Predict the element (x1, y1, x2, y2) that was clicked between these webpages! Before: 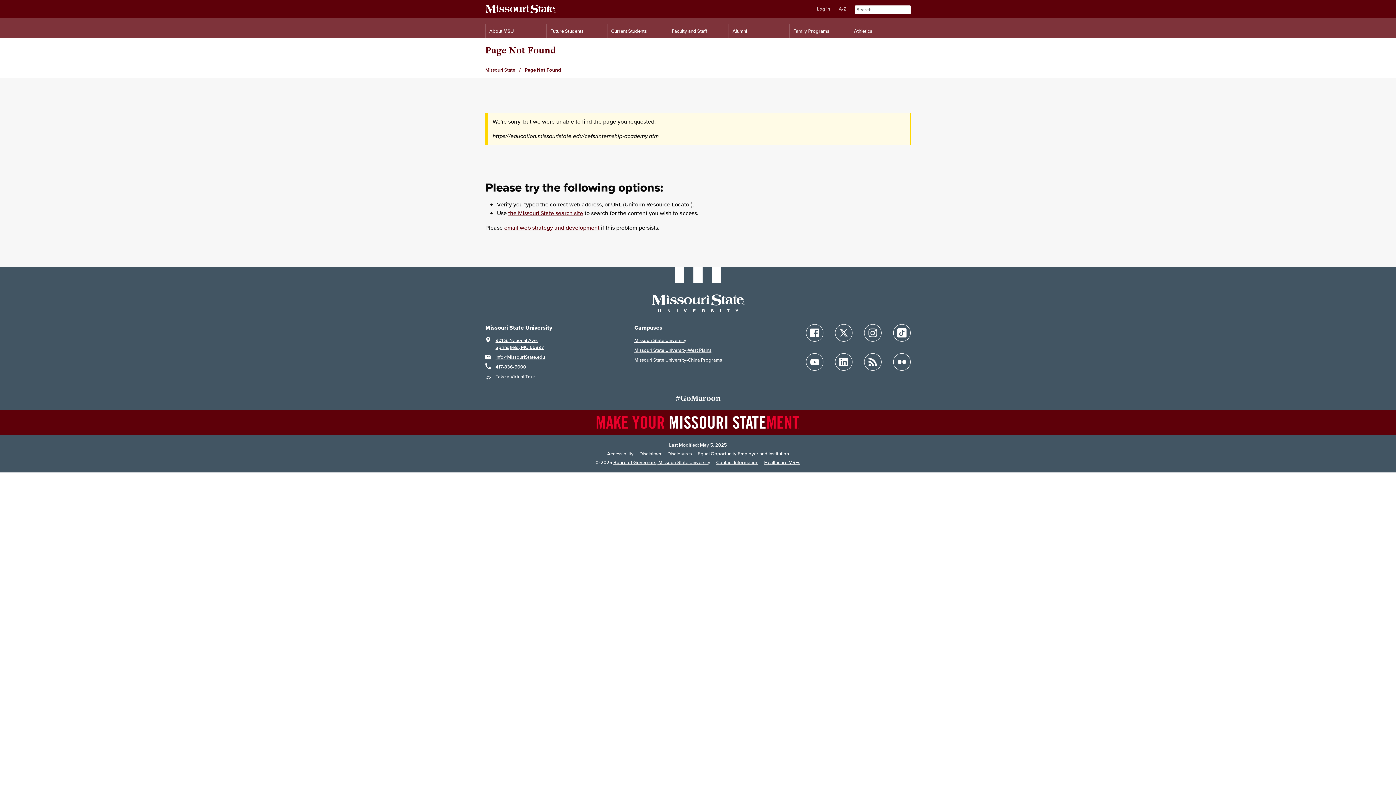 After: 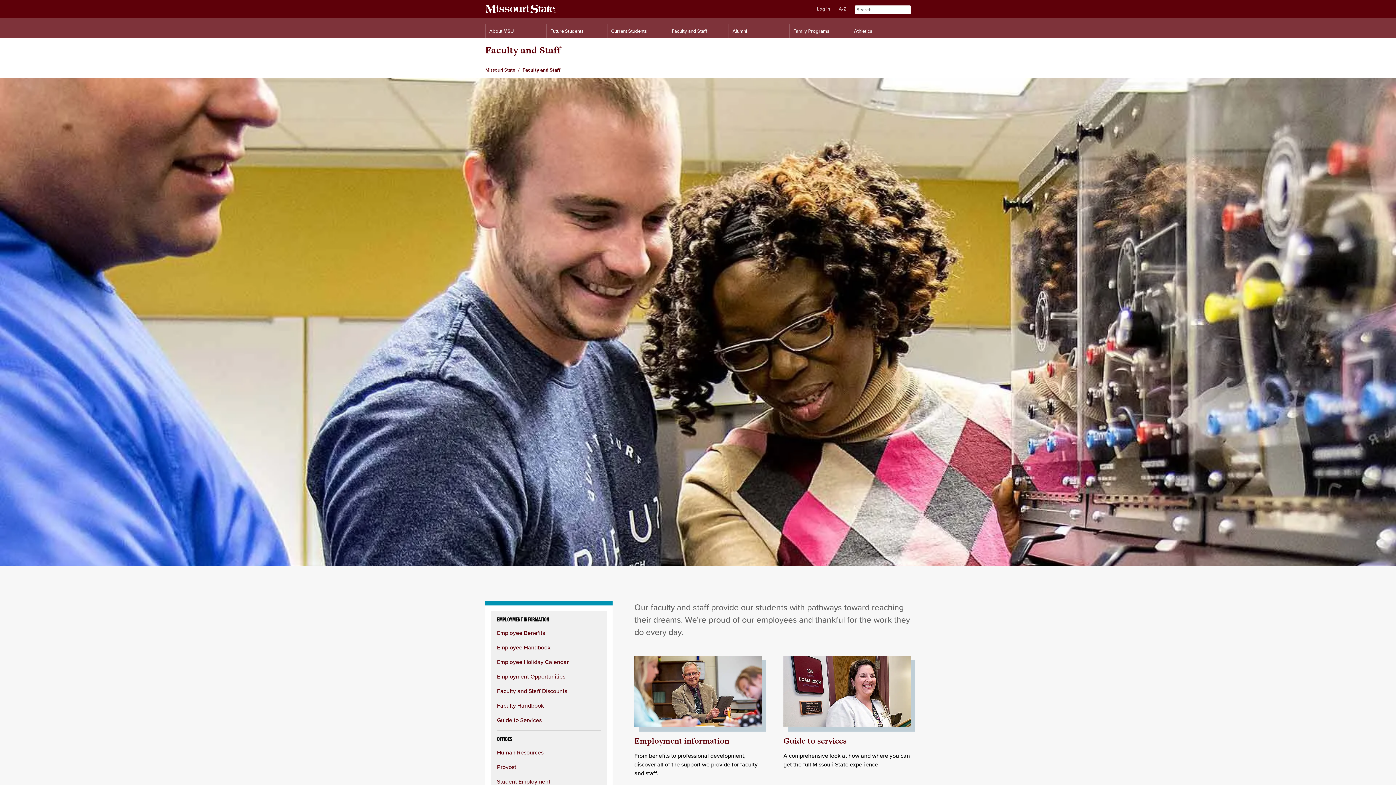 Action: label: Information for Faculty and Staff bbox: (668, 24, 728, 38)